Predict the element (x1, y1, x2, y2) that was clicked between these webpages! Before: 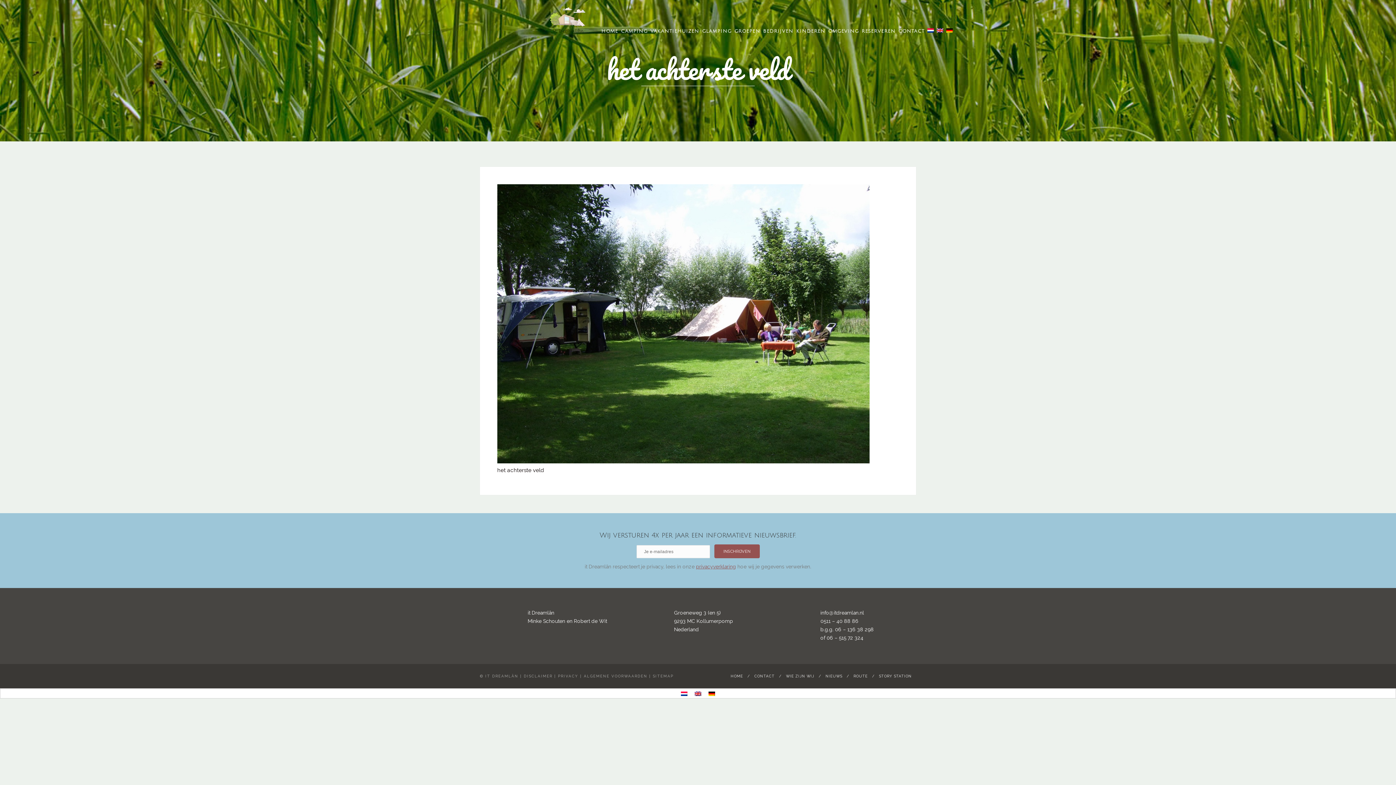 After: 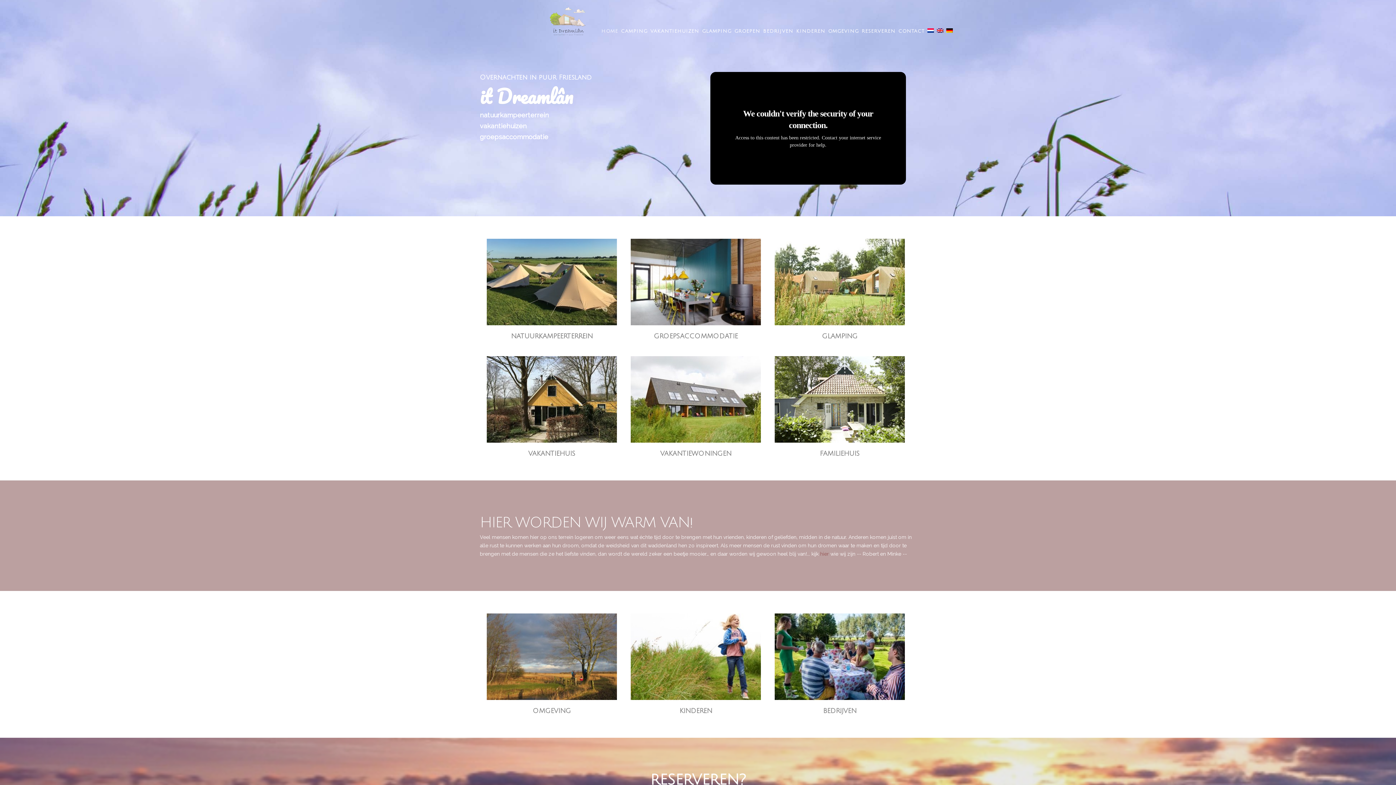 Action: bbox: (549, 7, 586, 35)